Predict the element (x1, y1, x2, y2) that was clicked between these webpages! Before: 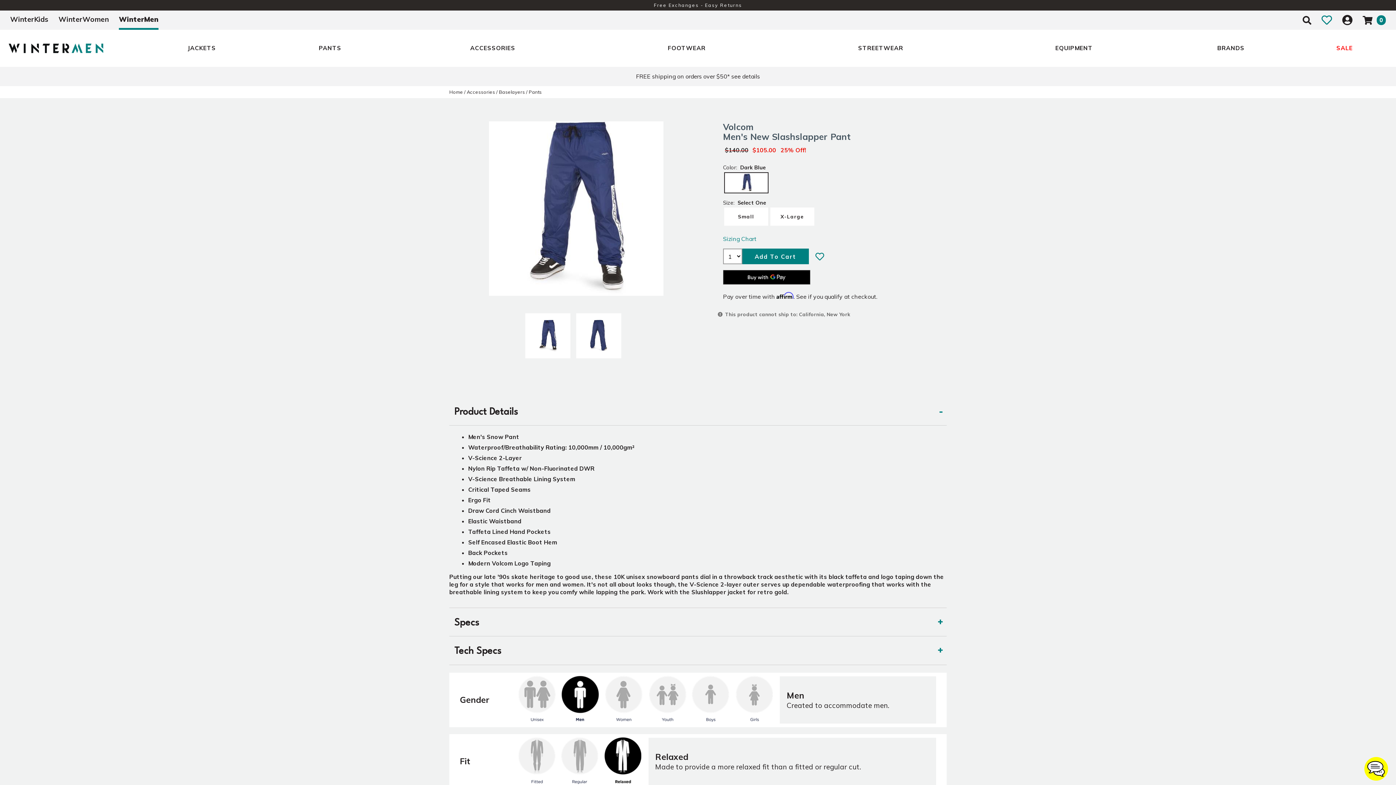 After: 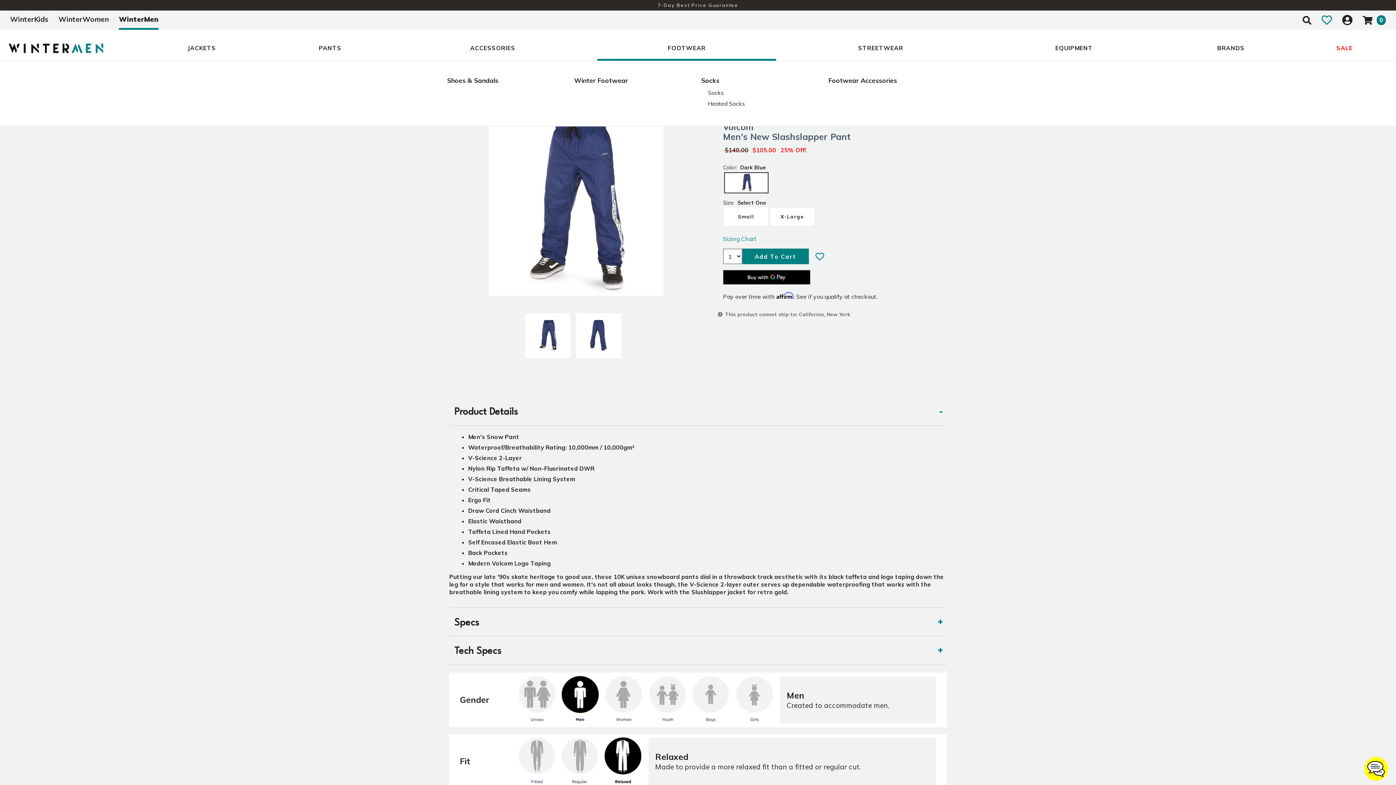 Action: bbox: (597, 35, 776, 60) label: FOOTWEAR